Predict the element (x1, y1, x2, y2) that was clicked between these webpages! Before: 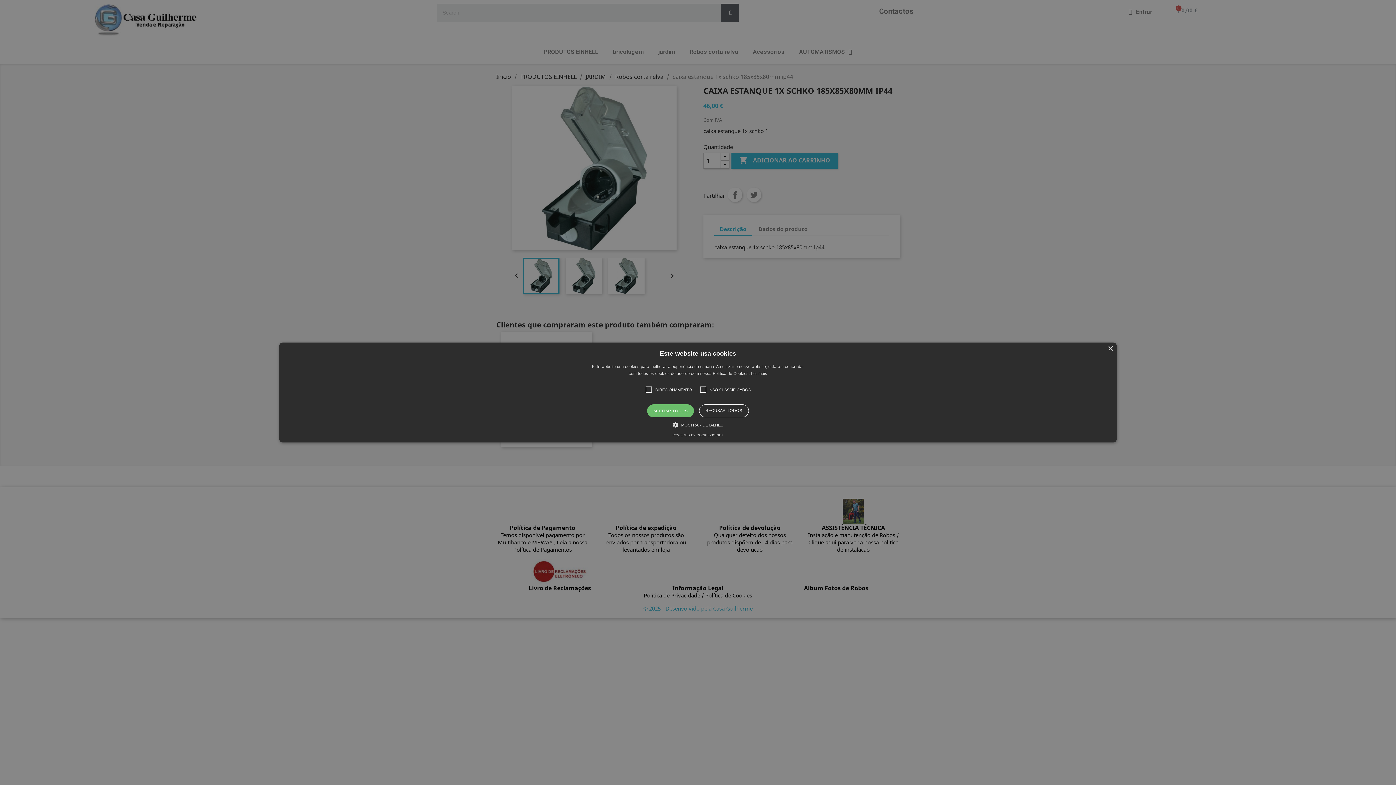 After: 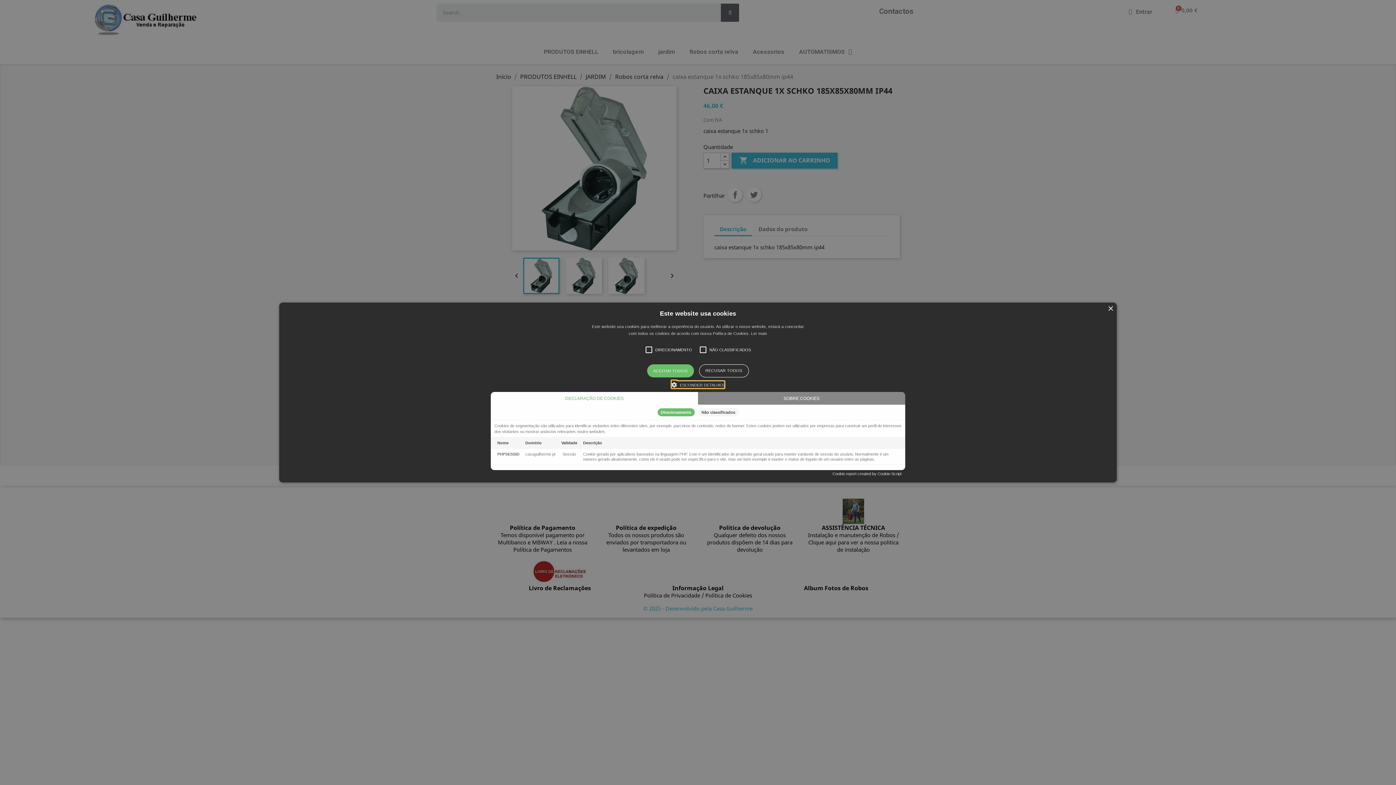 Action: label:  MOSTRAR DETALHES bbox: (672, 421, 723, 428)